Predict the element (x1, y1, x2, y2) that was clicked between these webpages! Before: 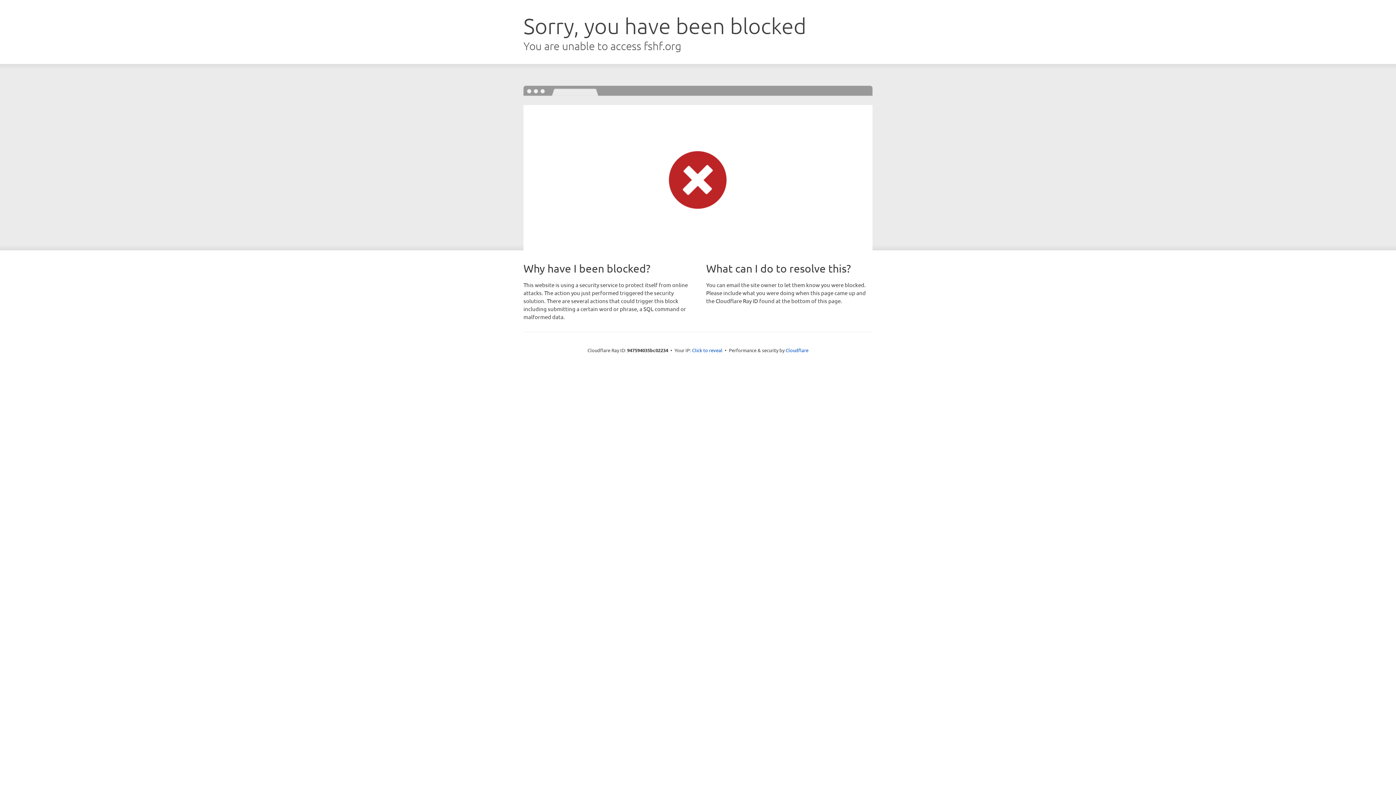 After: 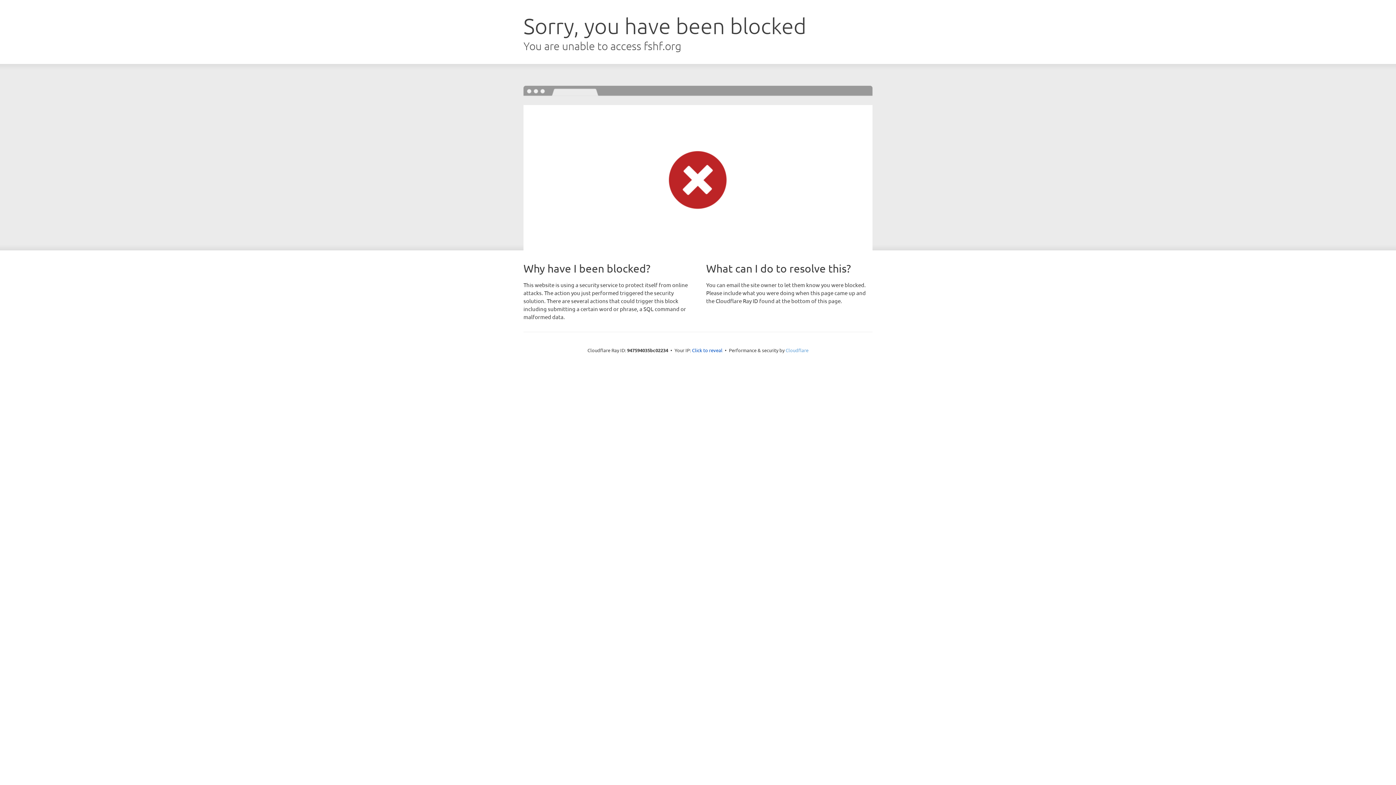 Action: label: Cloudflare bbox: (785, 347, 808, 353)